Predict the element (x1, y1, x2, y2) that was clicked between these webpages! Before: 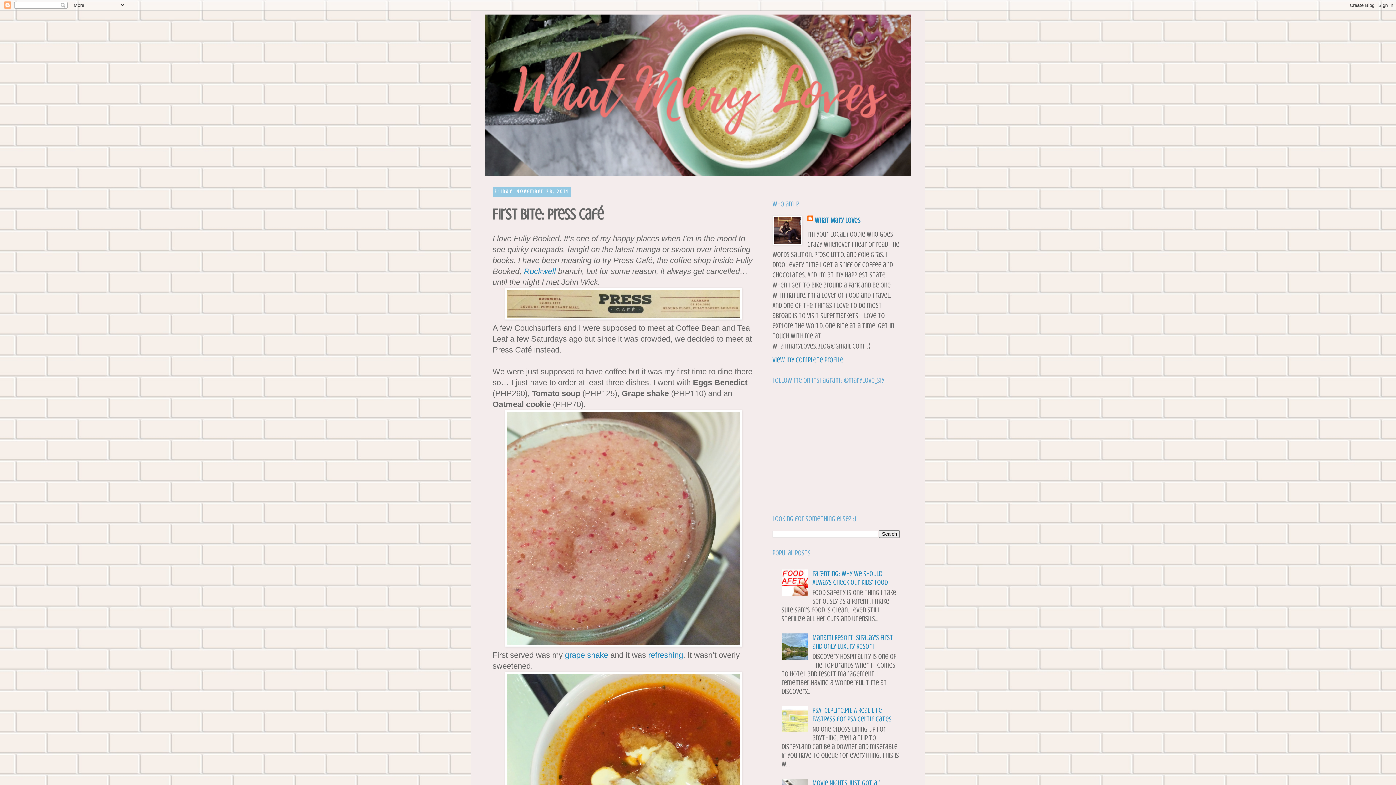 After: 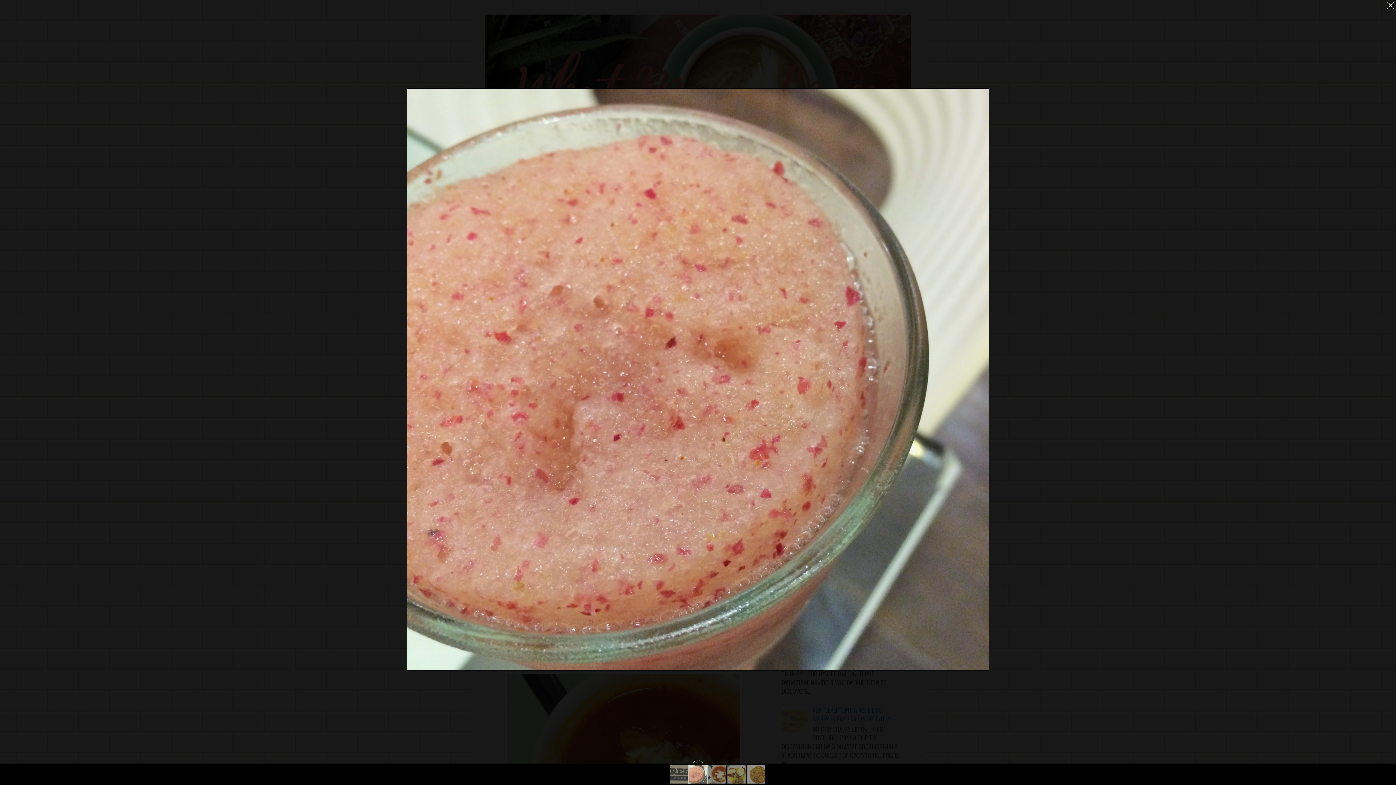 Action: bbox: (505, 639, 742, 648)